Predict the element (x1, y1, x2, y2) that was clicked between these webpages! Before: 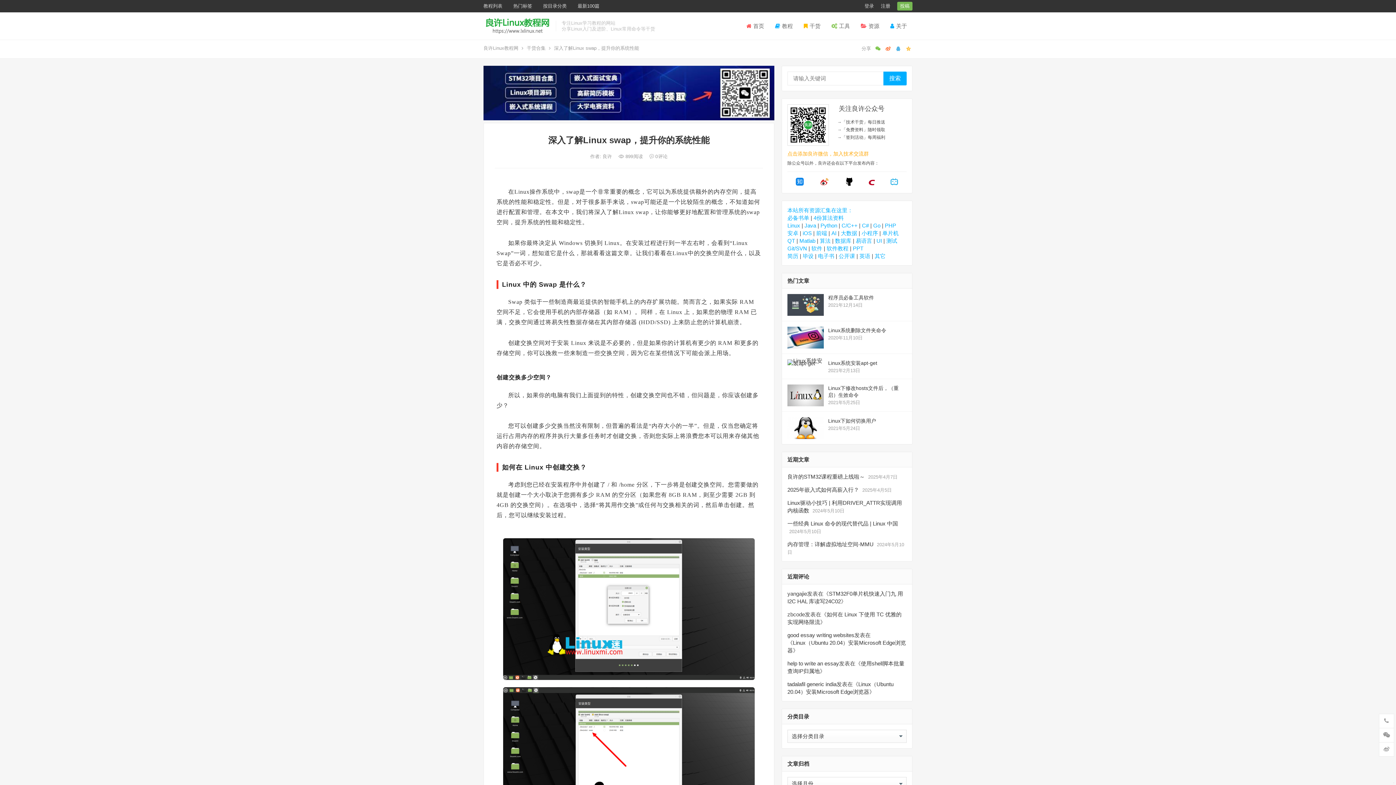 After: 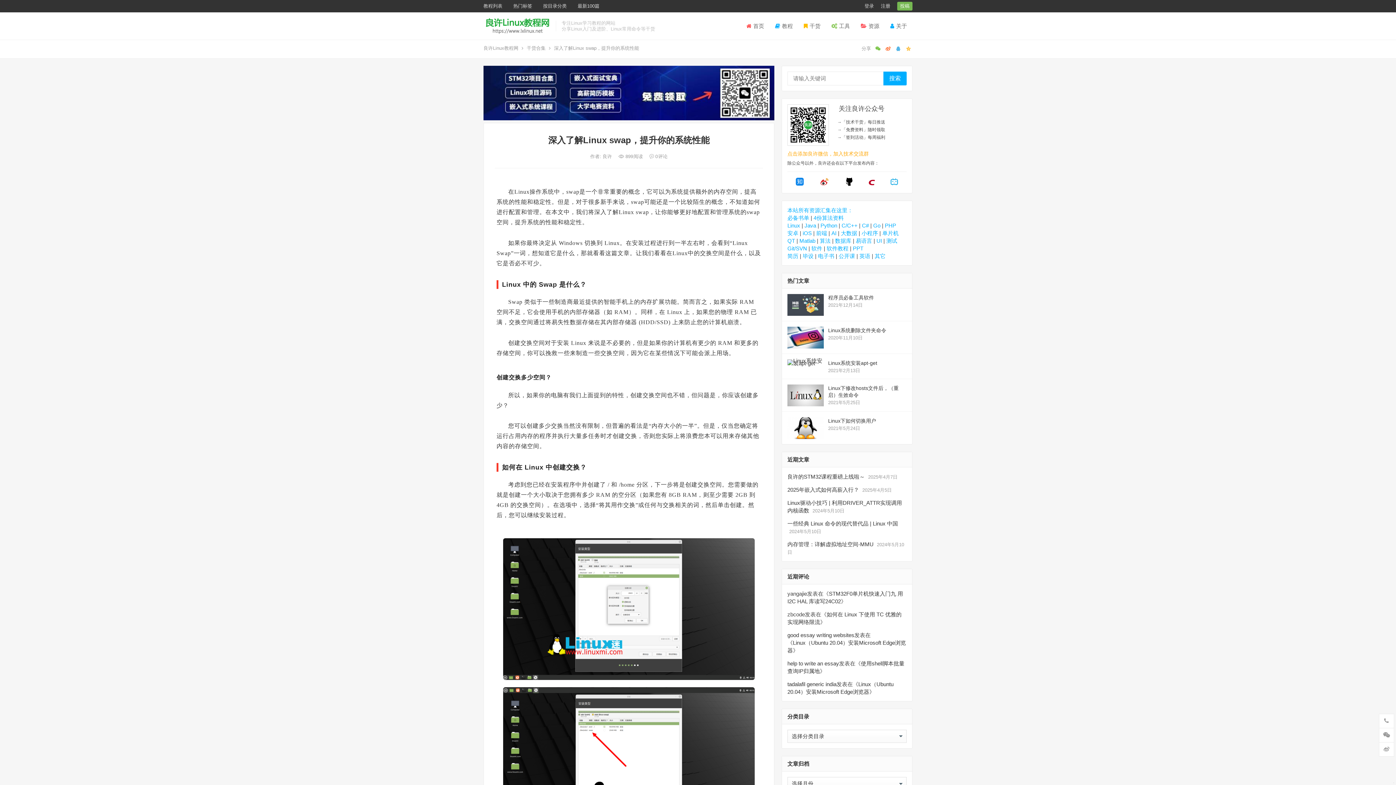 Action: label: 简历 bbox: (787, 253, 798, 259)